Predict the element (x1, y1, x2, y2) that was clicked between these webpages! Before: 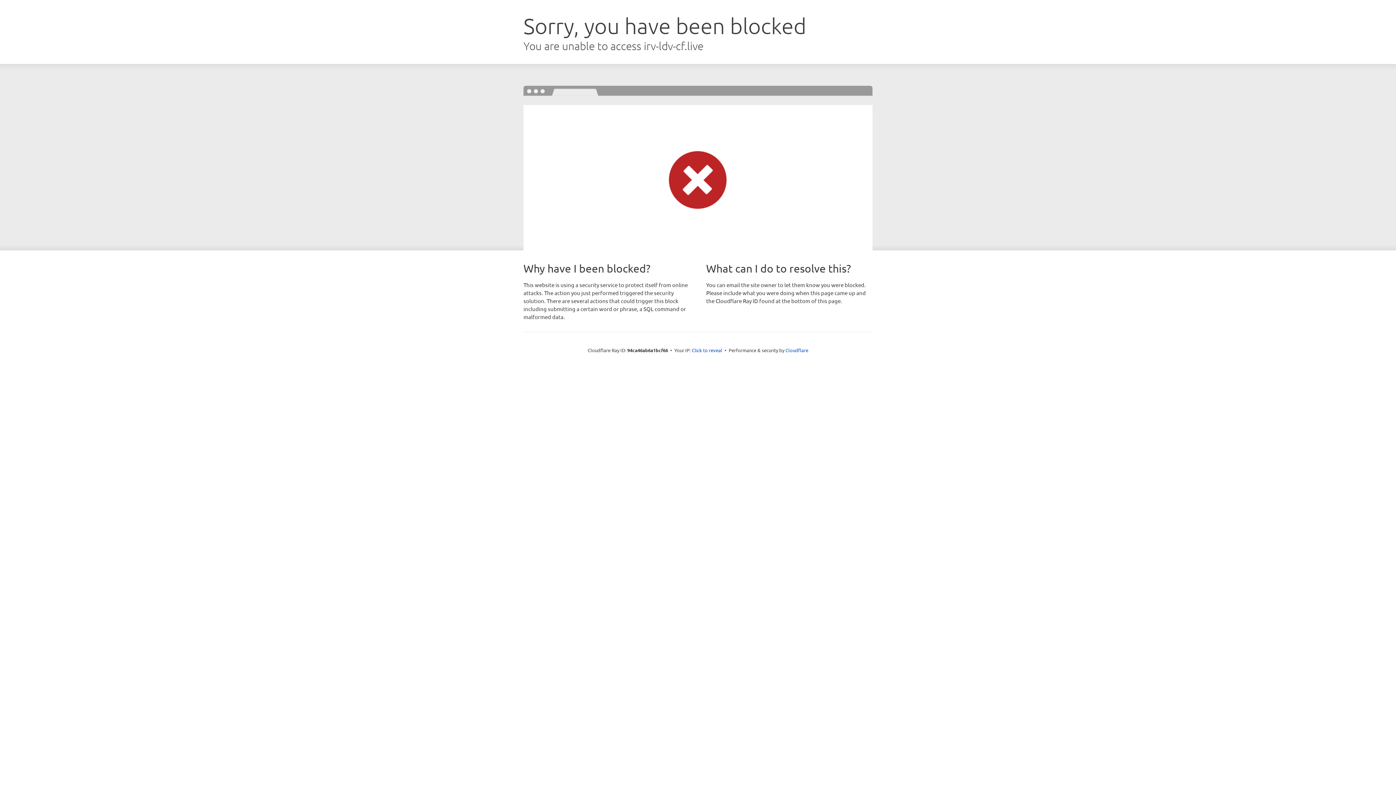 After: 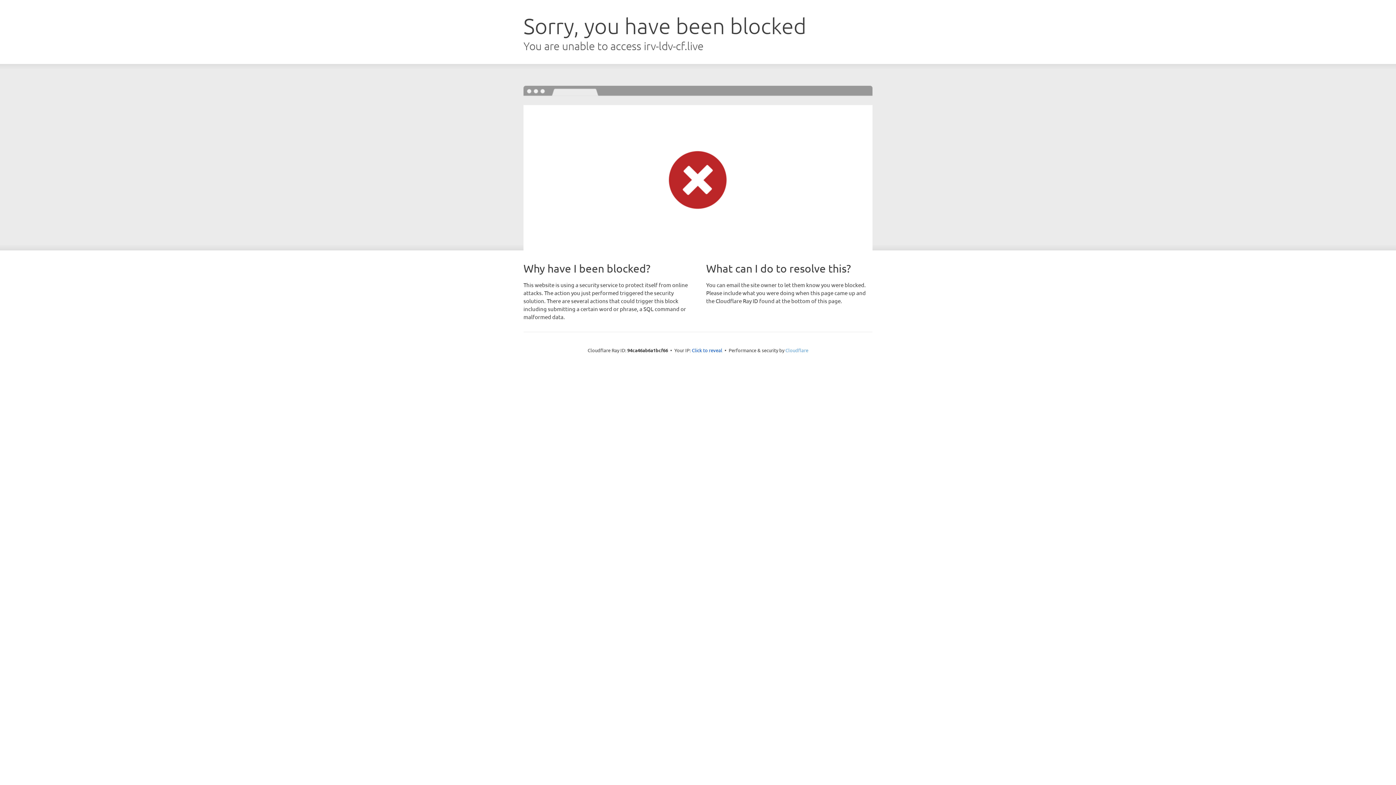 Action: label: Cloudflare bbox: (785, 347, 808, 353)